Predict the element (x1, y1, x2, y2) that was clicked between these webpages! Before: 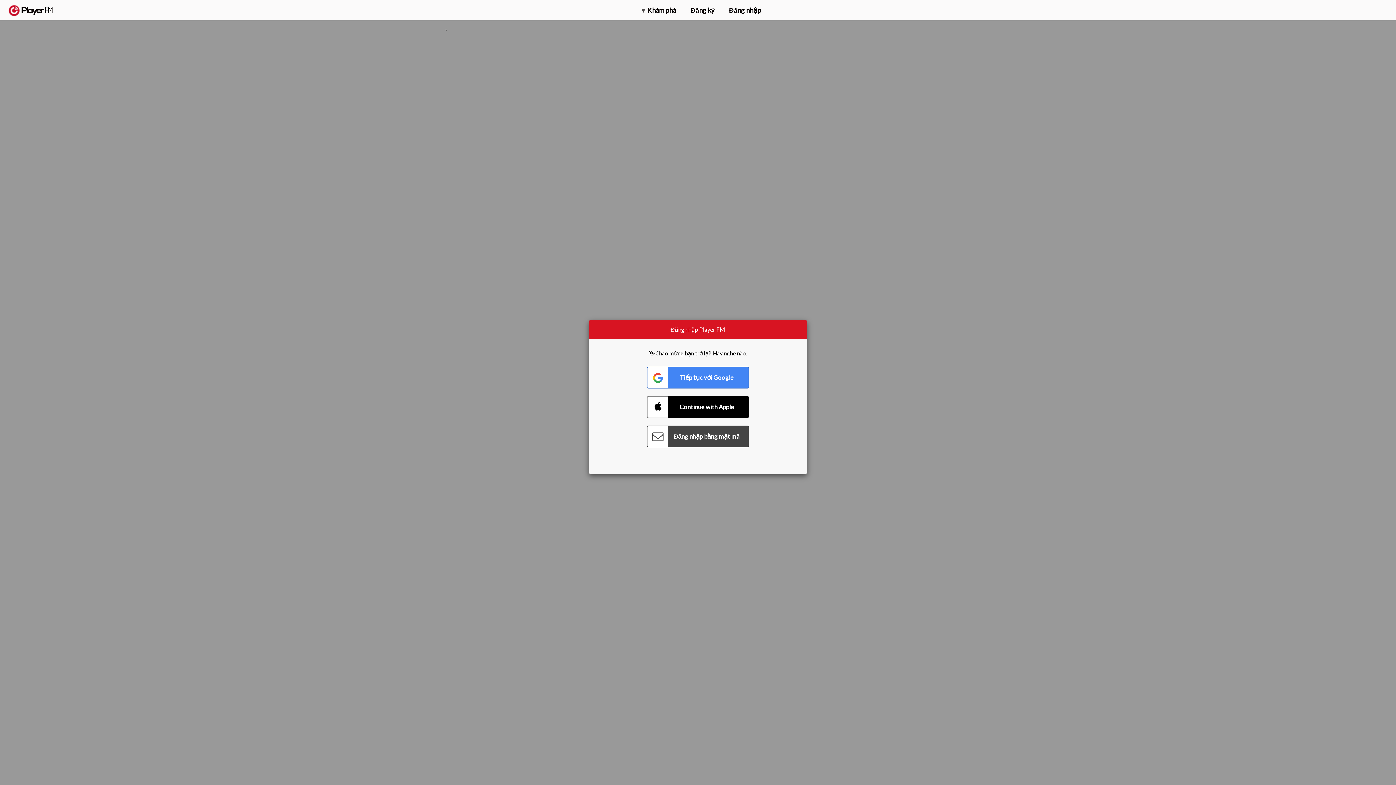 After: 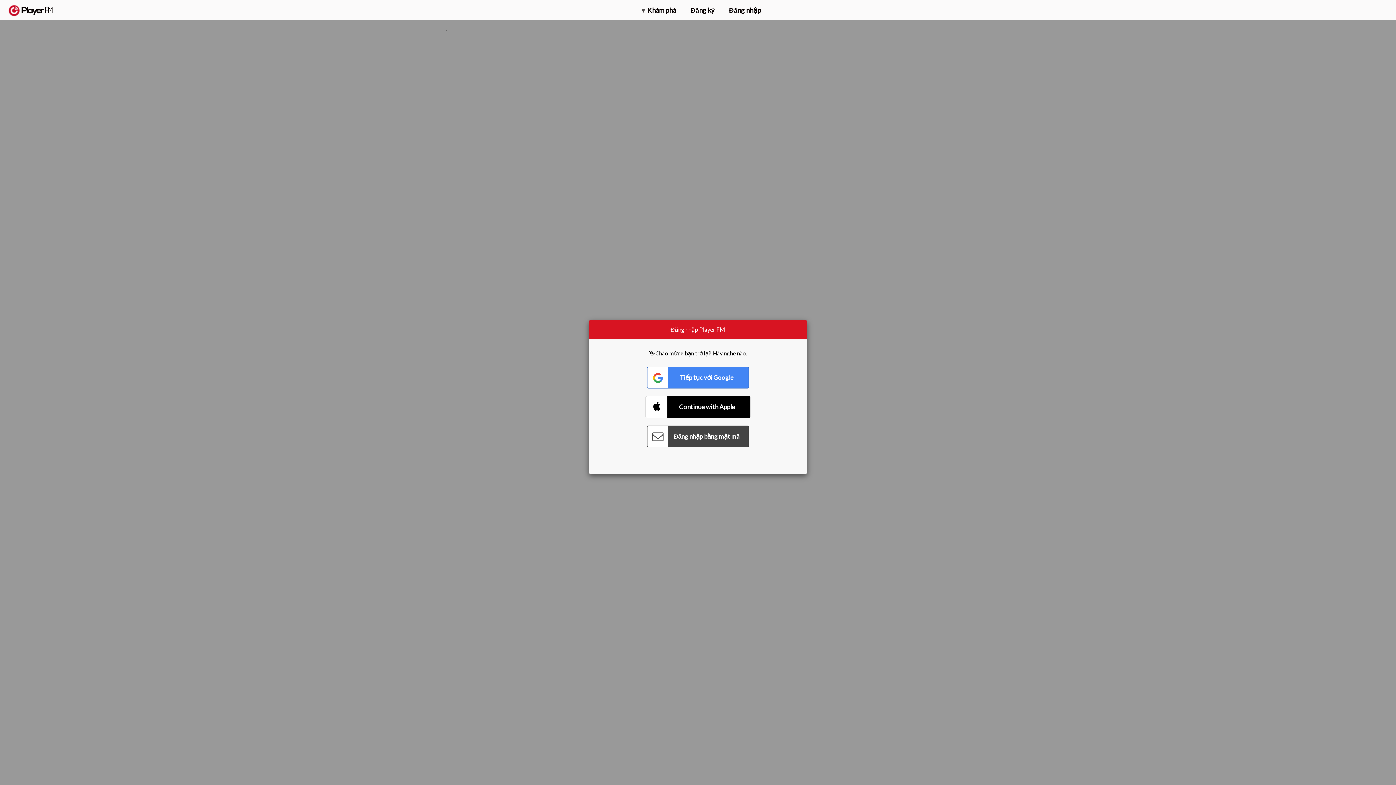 Action: bbox: (647, 396, 749, 418) label: Connect with Apple